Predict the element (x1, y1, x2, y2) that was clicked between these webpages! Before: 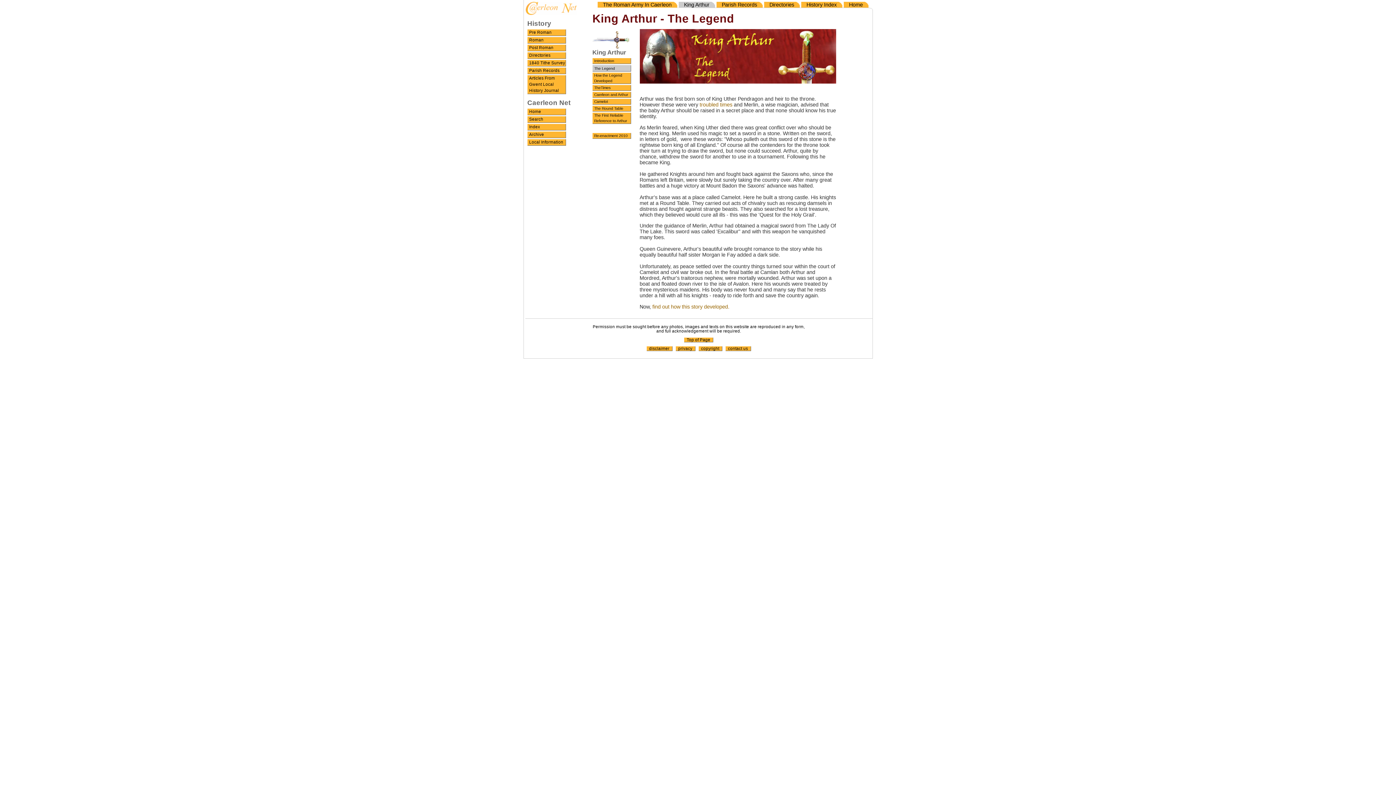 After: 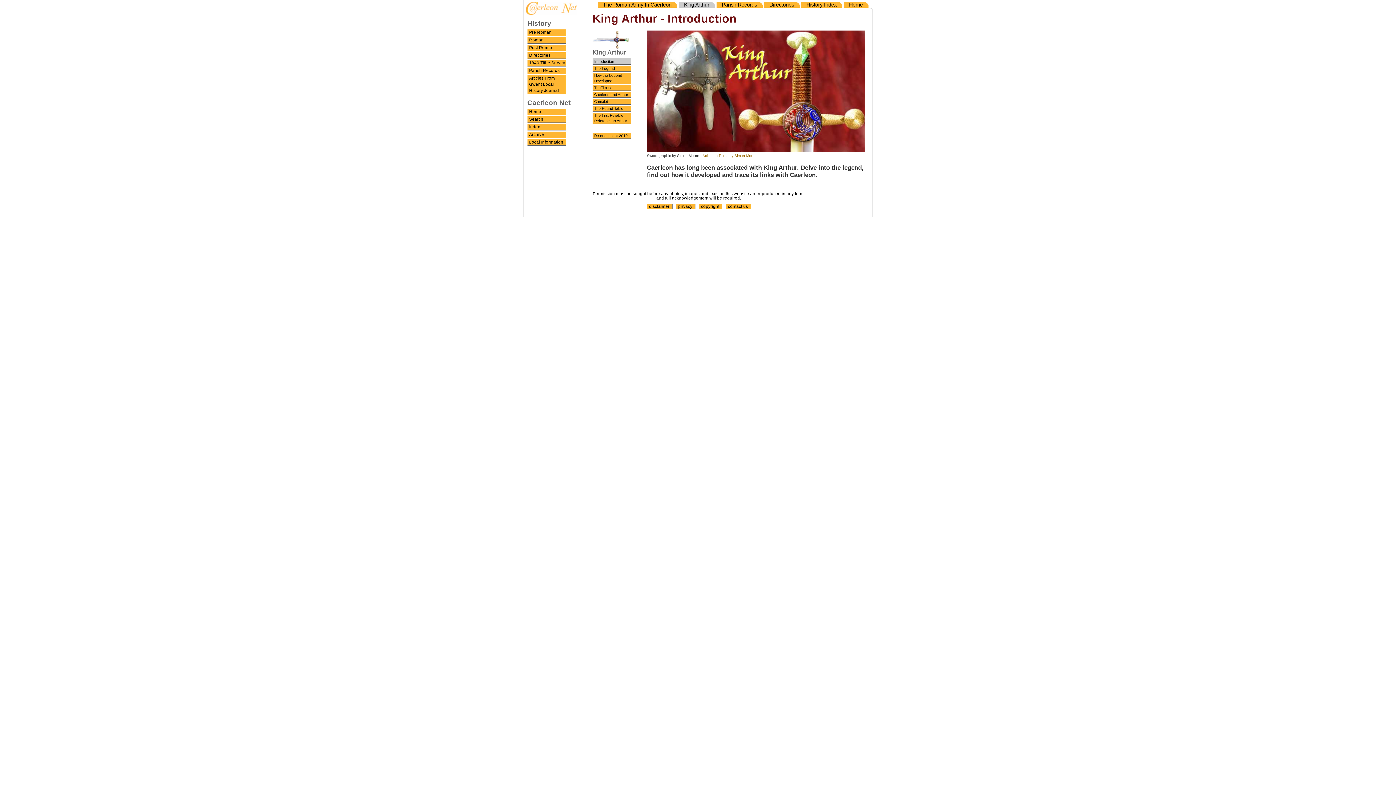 Action: label: Introduction bbox: (592, 58, 631, 64)